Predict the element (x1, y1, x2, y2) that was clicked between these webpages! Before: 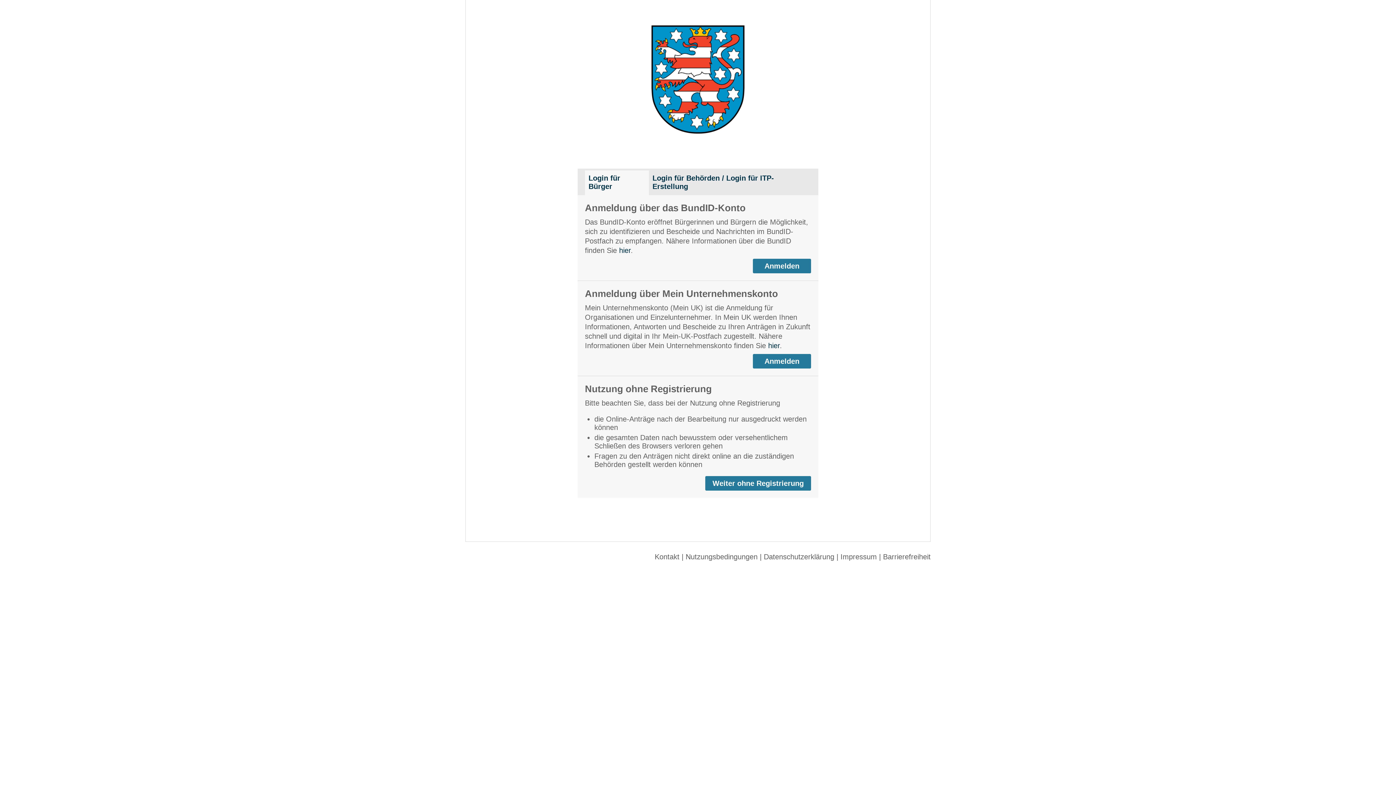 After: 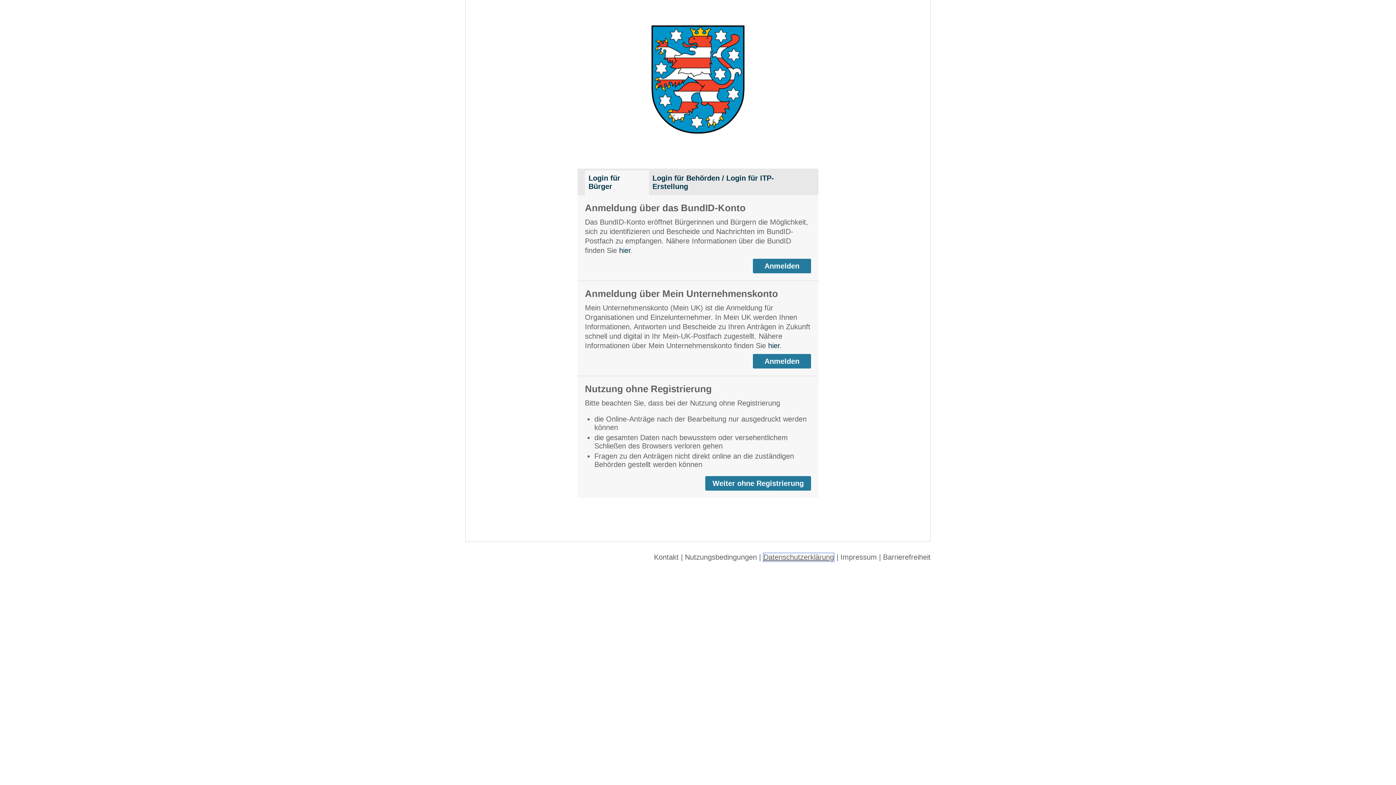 Action: bbox: (764, 553, 834, 561) label: Datenschutzerklärung